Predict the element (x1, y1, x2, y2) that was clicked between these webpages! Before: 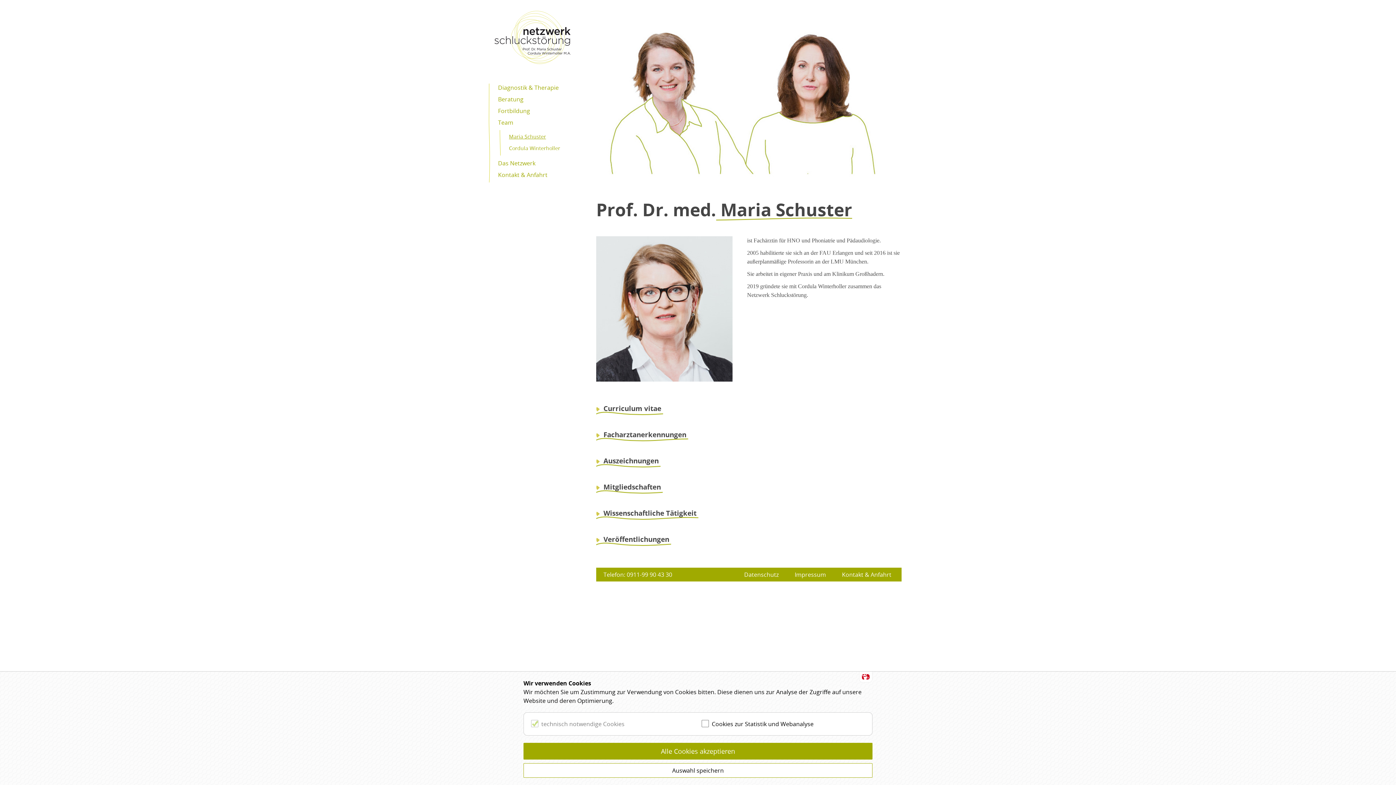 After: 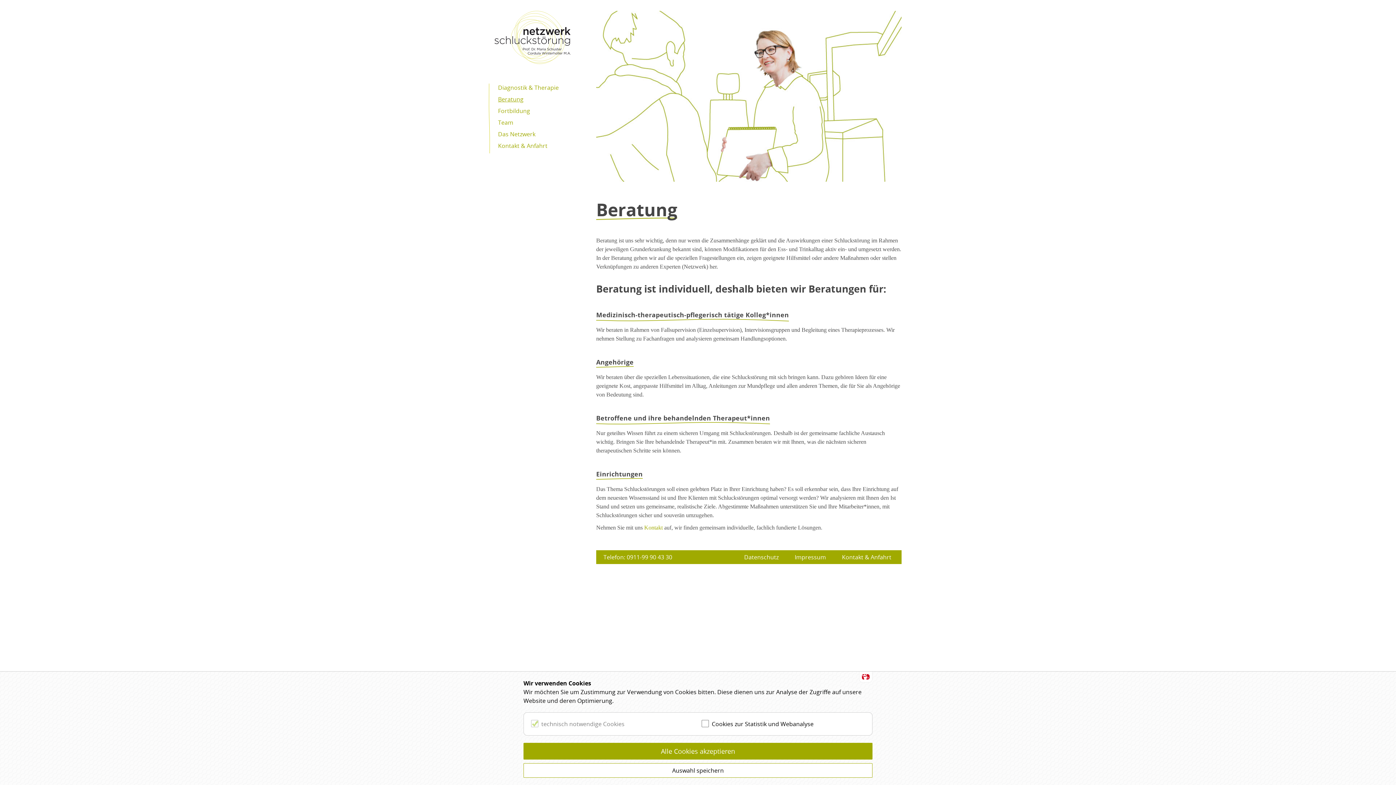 Action: bbox: (498, 95, 523, 103) label: Beratung